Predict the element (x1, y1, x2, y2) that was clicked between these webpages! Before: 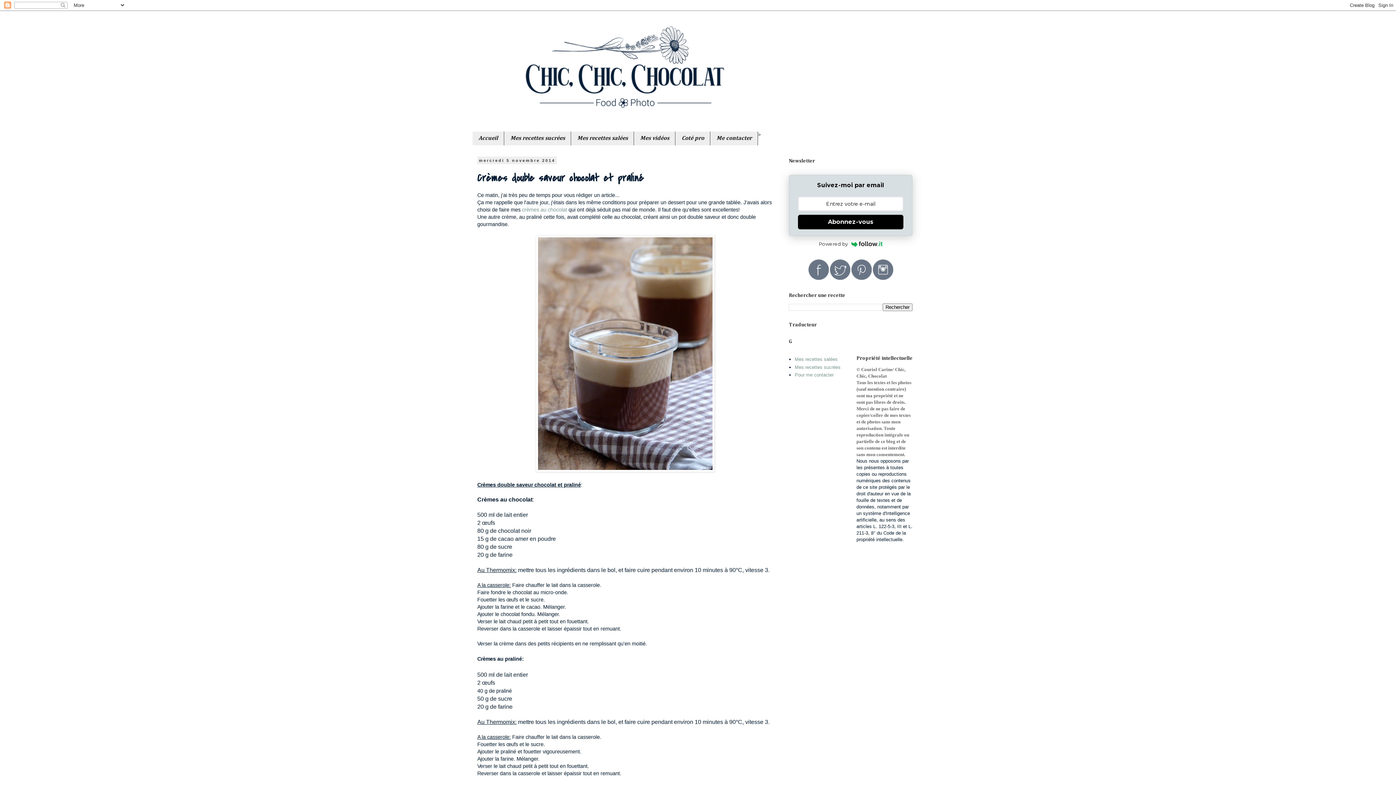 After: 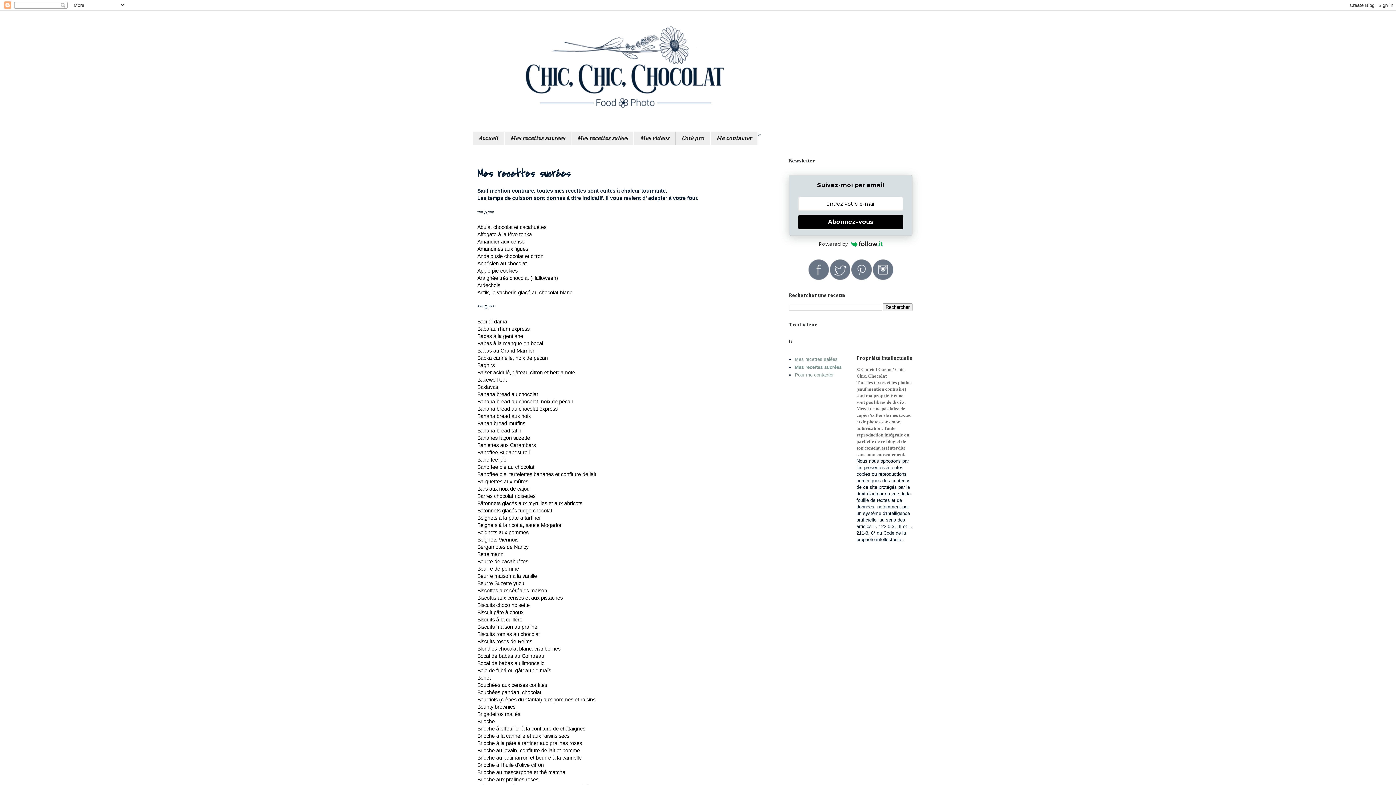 Action: bbox: (504, 131, 571, 145) label: Mes recettes sucrées